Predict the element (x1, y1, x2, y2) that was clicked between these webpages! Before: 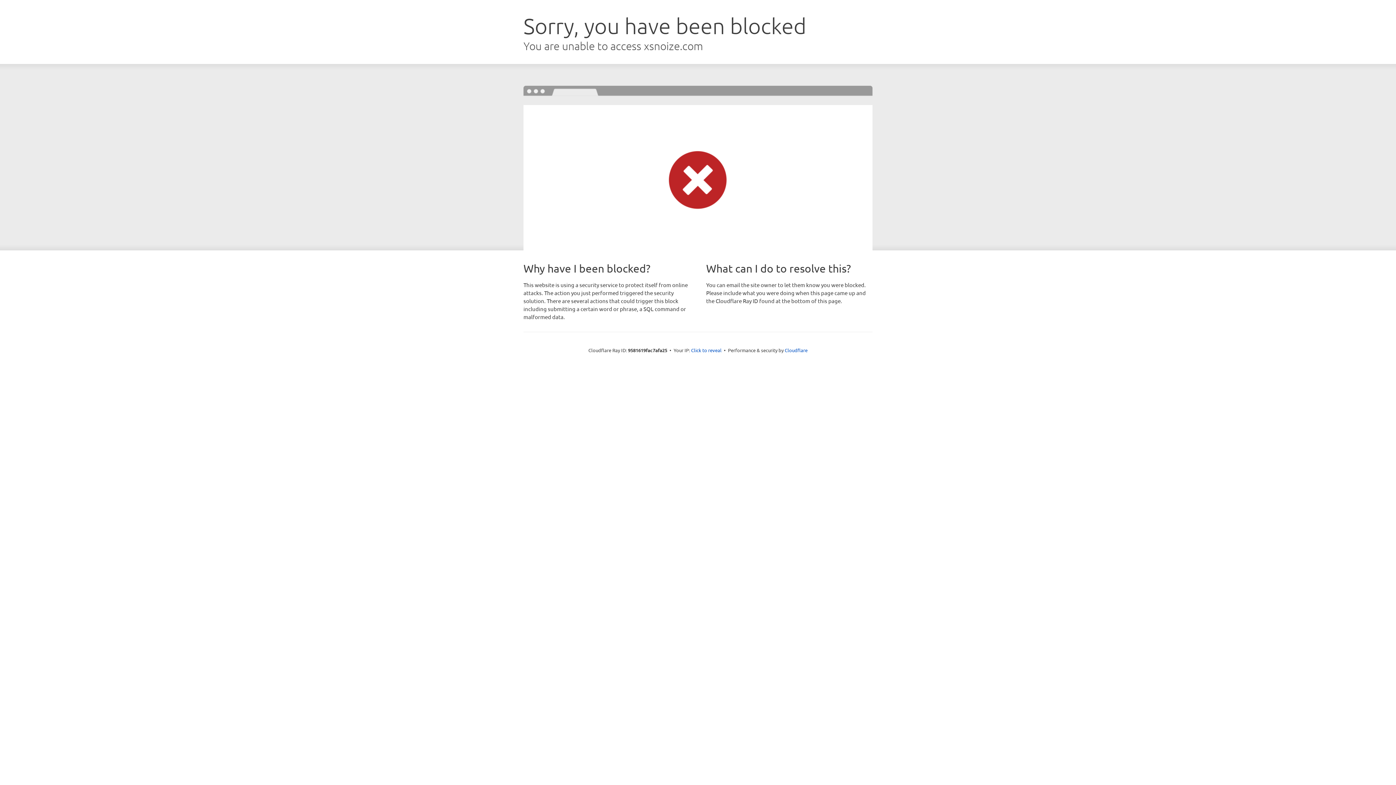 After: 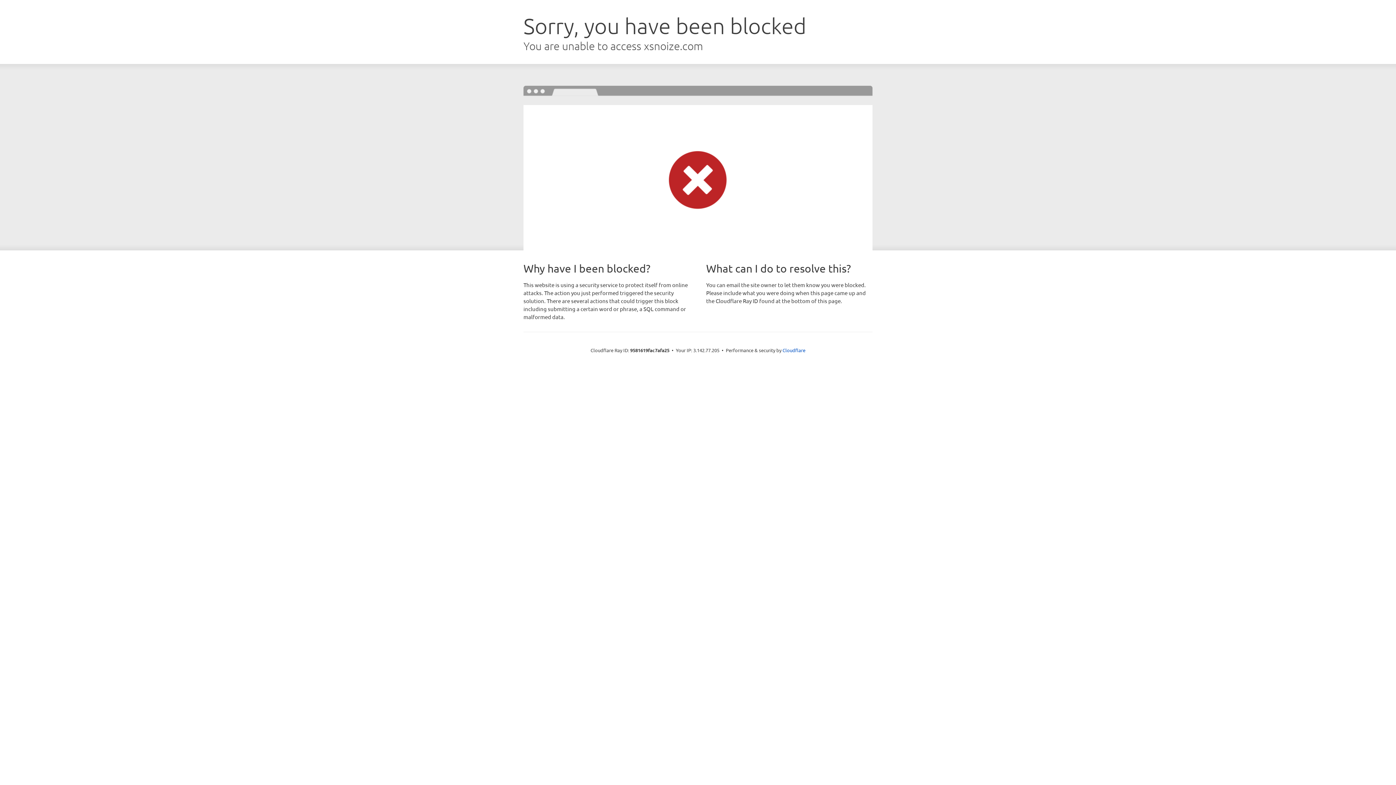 Action: bbox: (691, 346, 721, 353) label: Click to reveal